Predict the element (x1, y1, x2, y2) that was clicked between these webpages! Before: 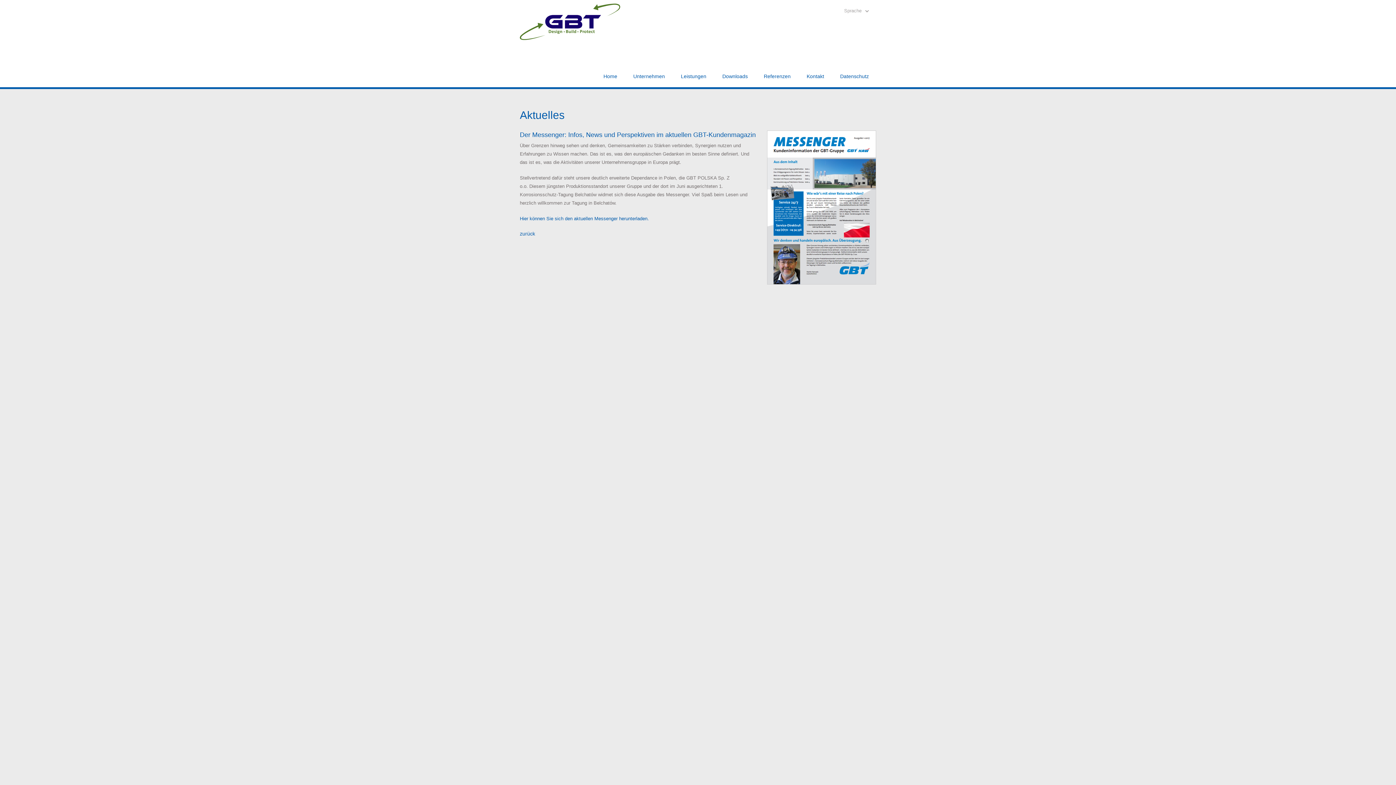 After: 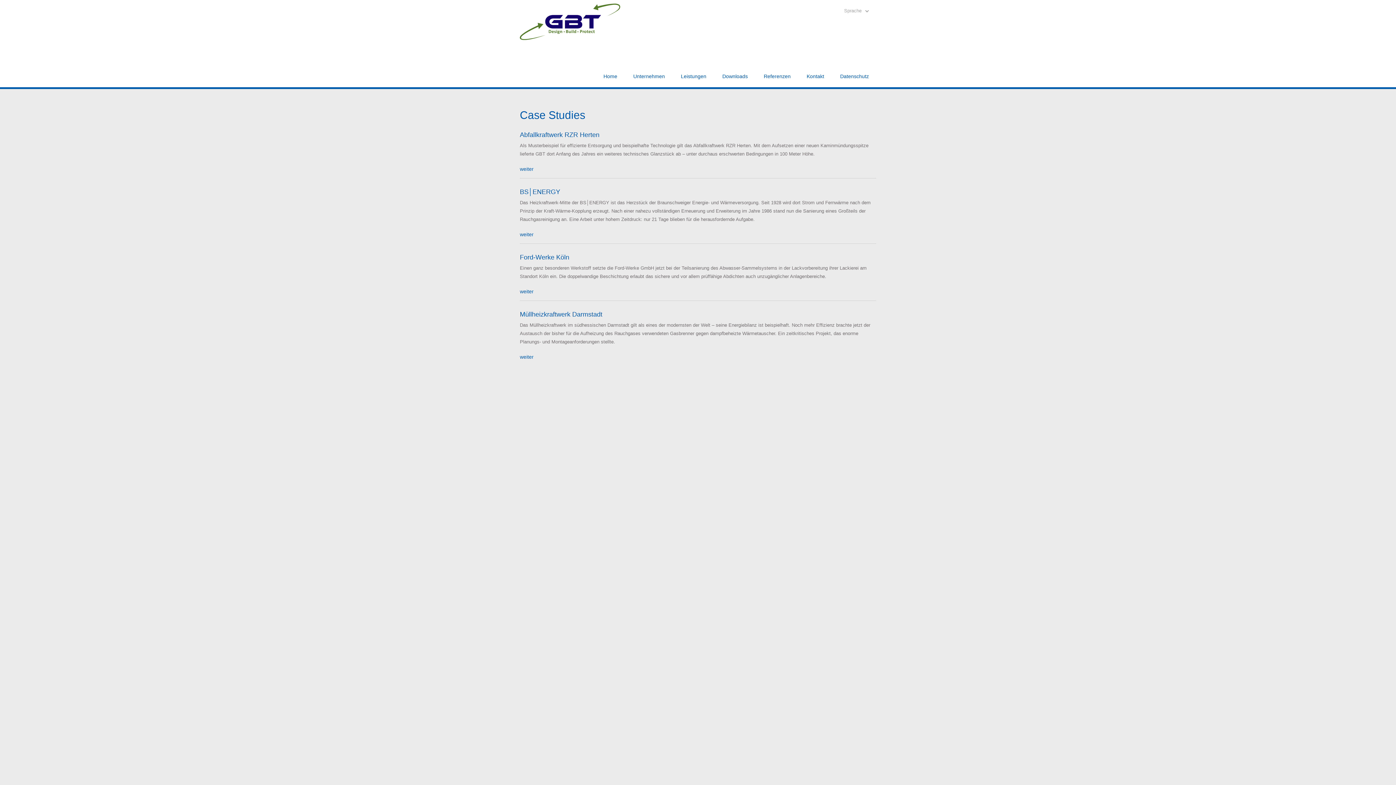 Action: bbox: (756, 65, 798, 87) label: Referenzen